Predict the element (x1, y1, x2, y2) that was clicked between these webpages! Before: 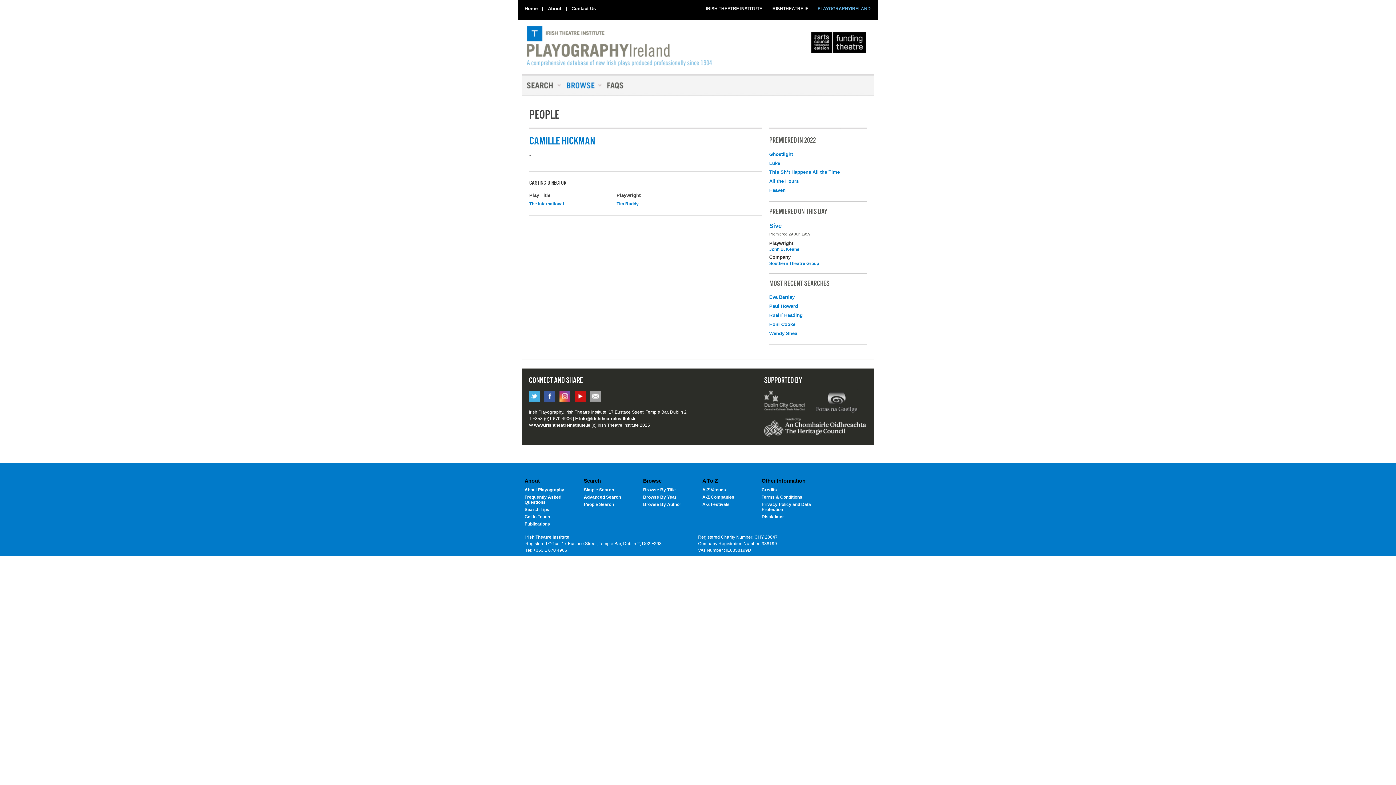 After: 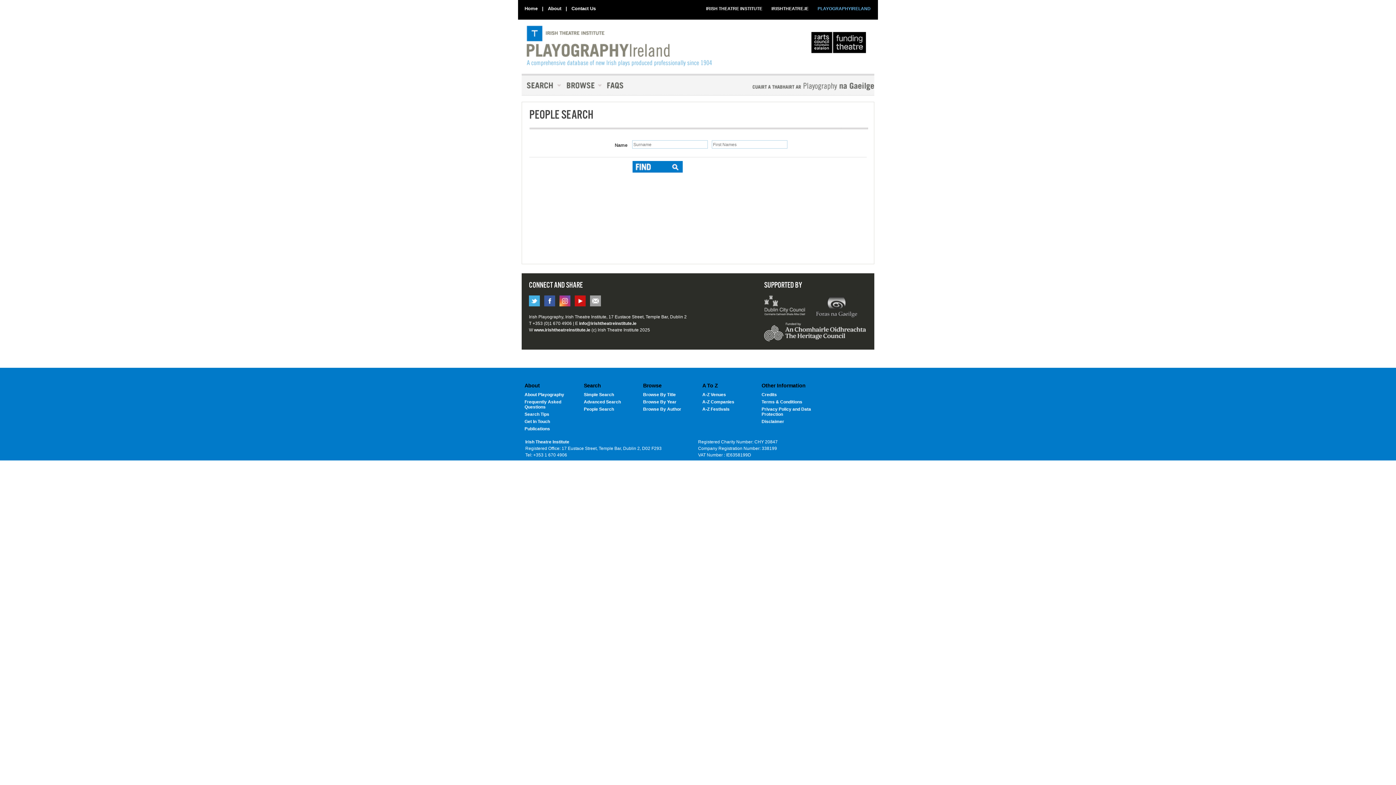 Action: label: People Search bbox: (584, 502, 614, 507)